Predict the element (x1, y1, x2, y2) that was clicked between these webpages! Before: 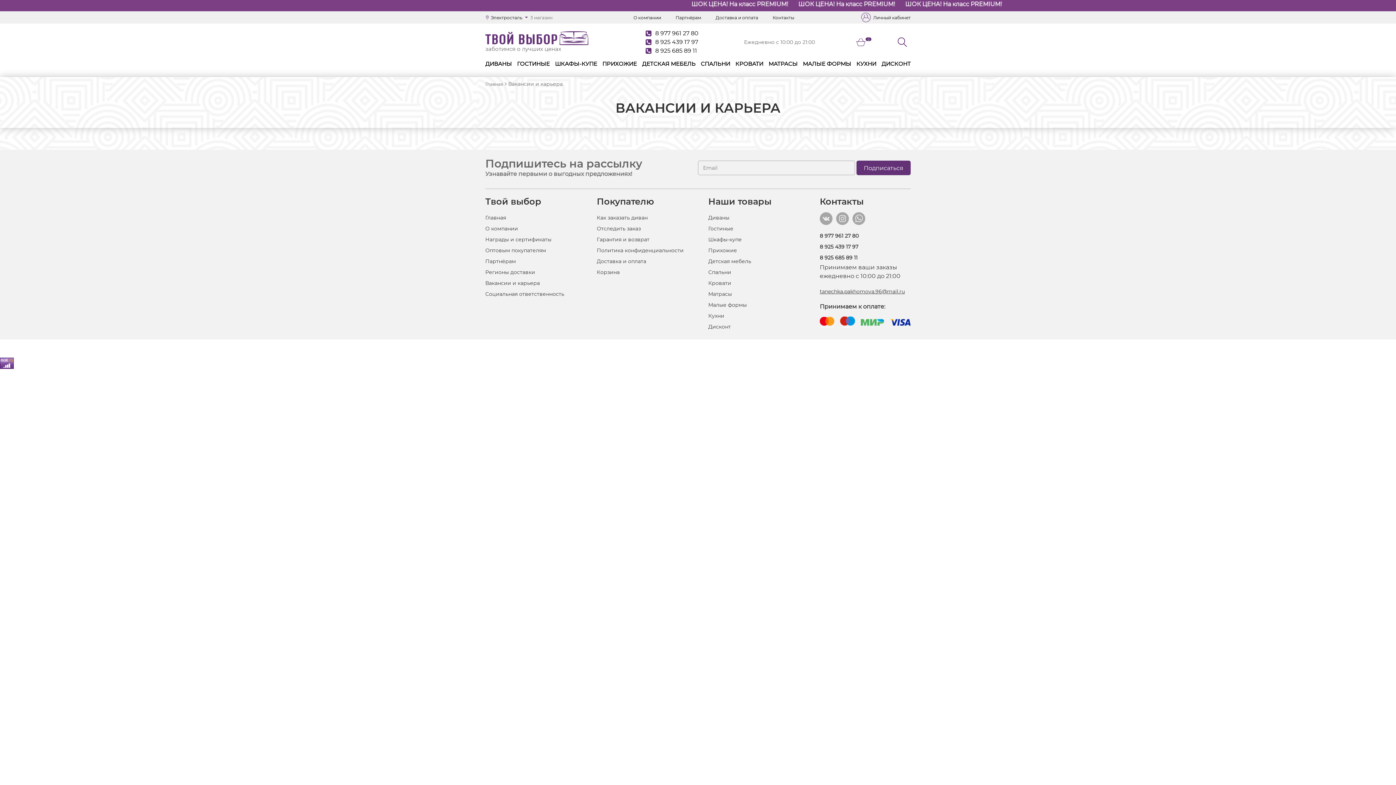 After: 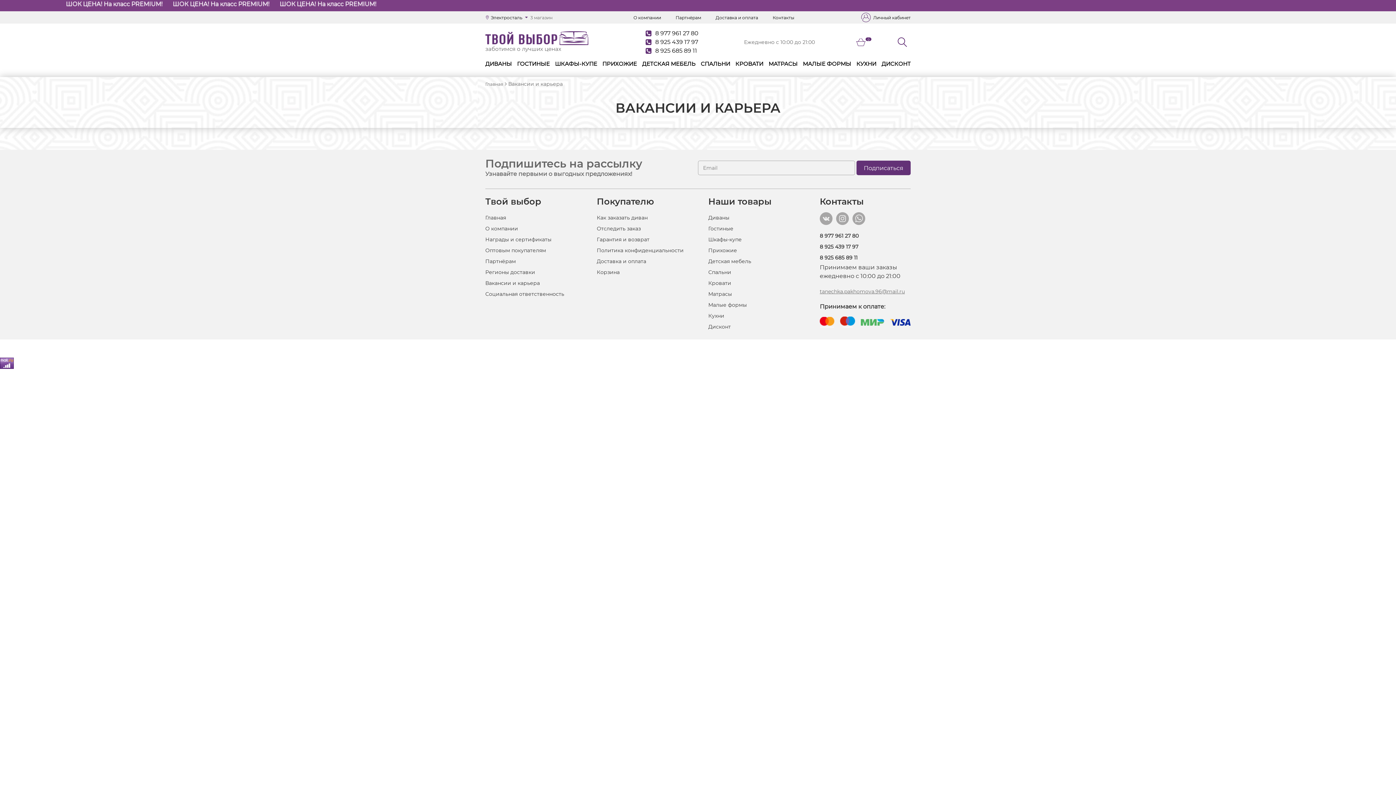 Action: label: tanechka.pakhomova.96@mail.ru bbox: (819, 288, 905, 294)